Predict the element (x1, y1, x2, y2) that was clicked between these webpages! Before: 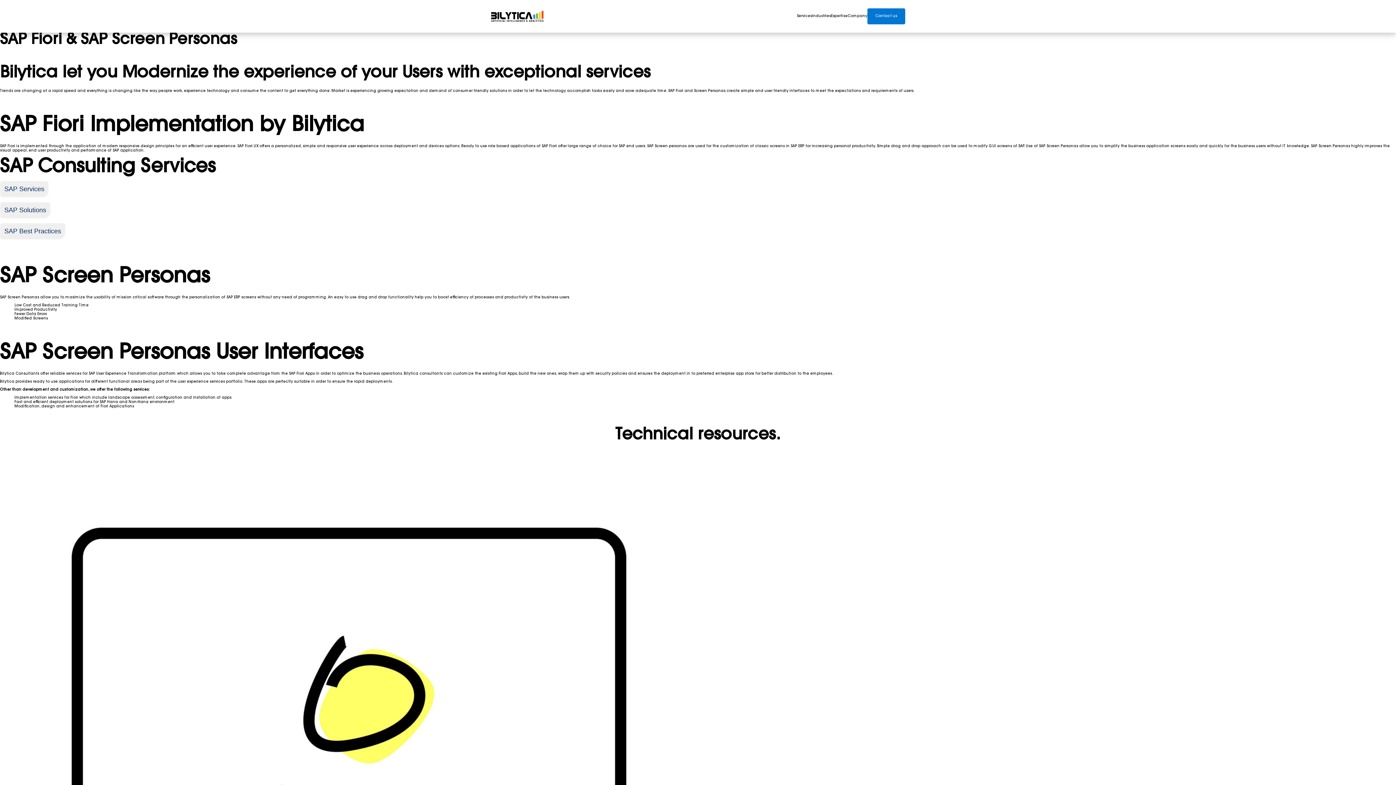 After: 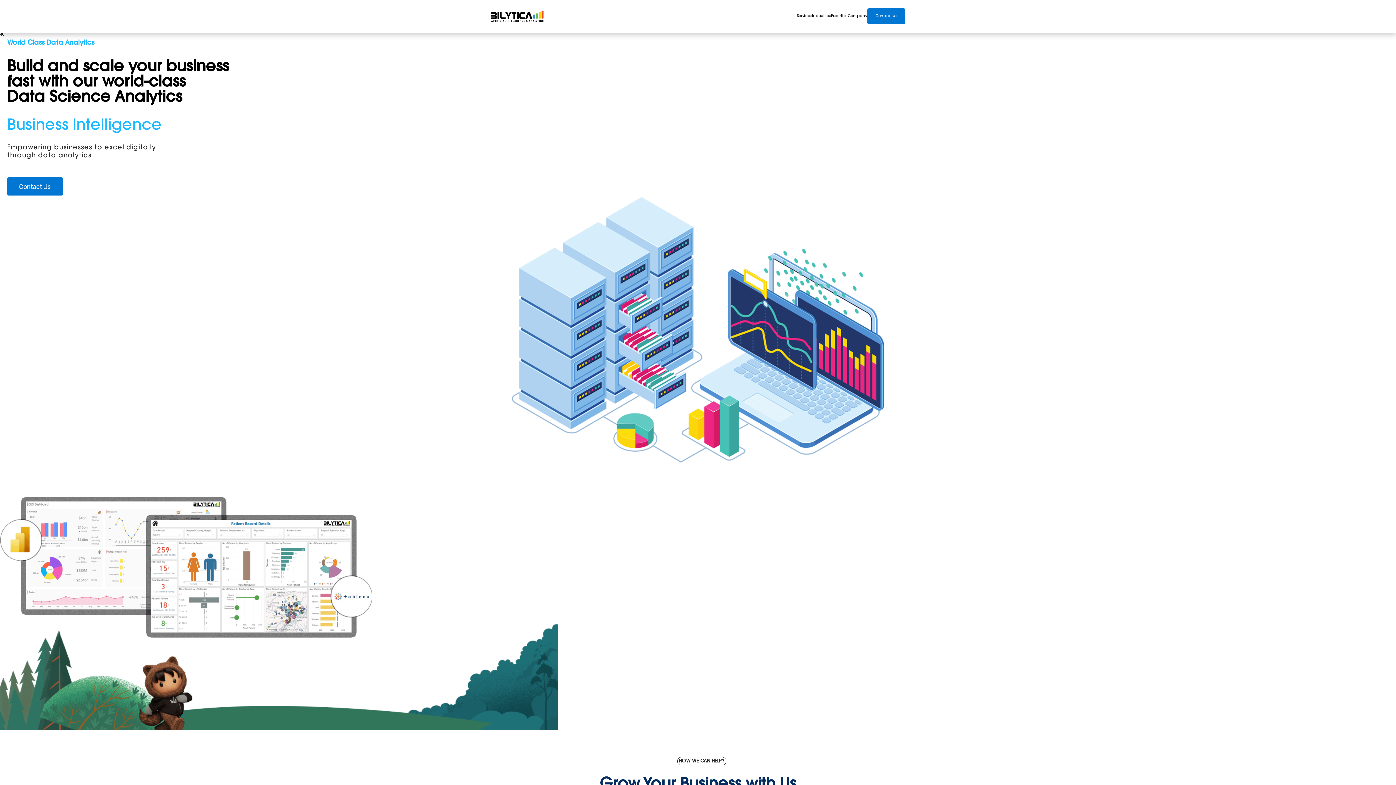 Action: bbox: (490, 10, 548, 22)